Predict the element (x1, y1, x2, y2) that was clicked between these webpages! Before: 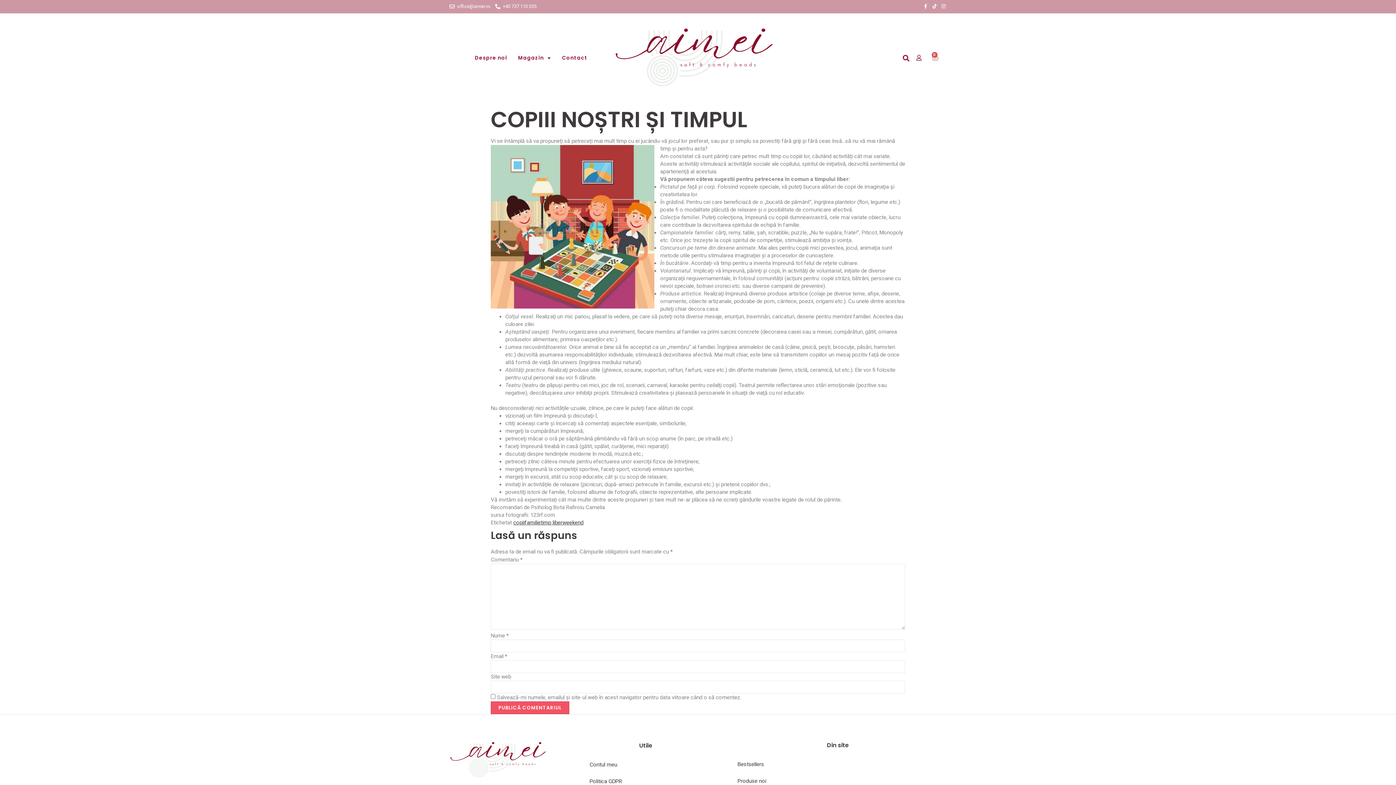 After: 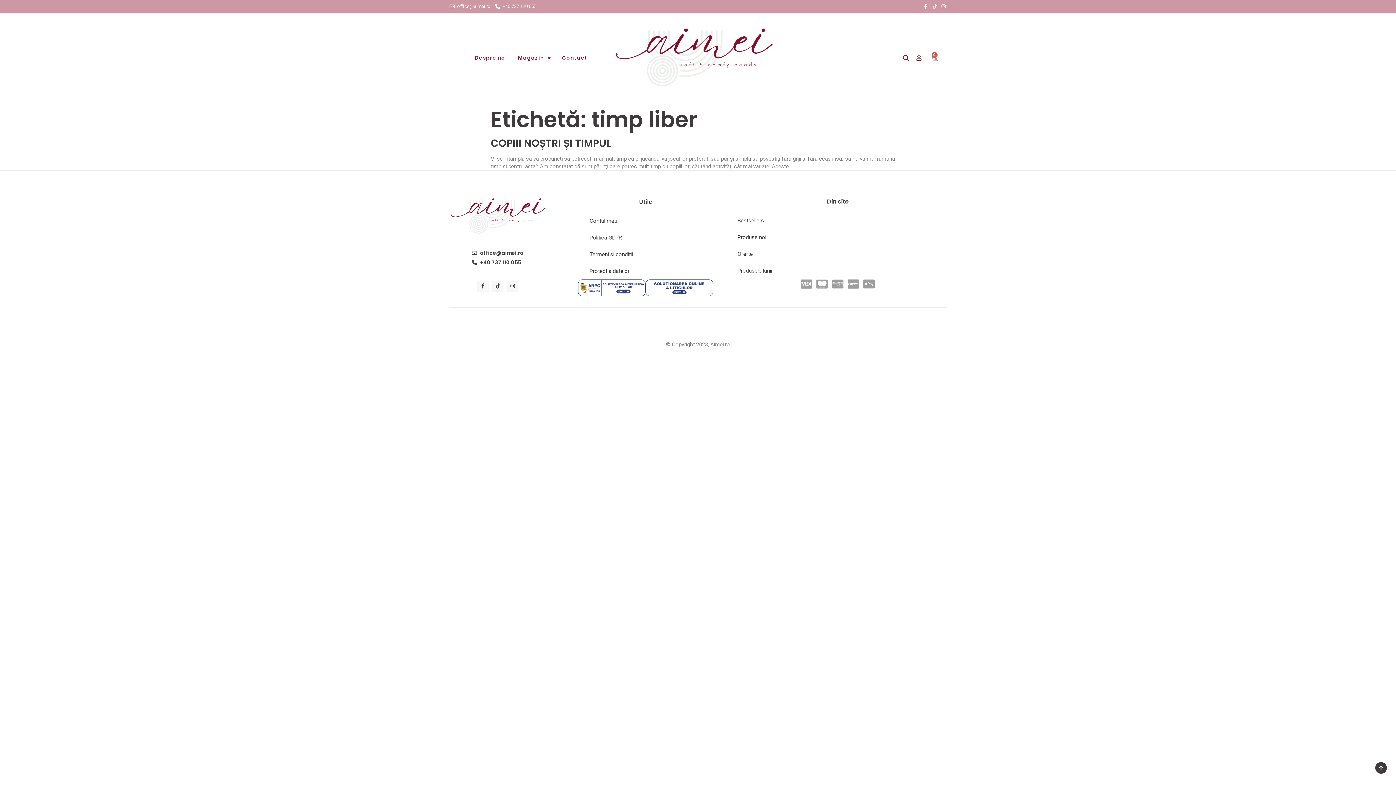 Action: label: timp liber bbox: (540, 519, 562, 526)